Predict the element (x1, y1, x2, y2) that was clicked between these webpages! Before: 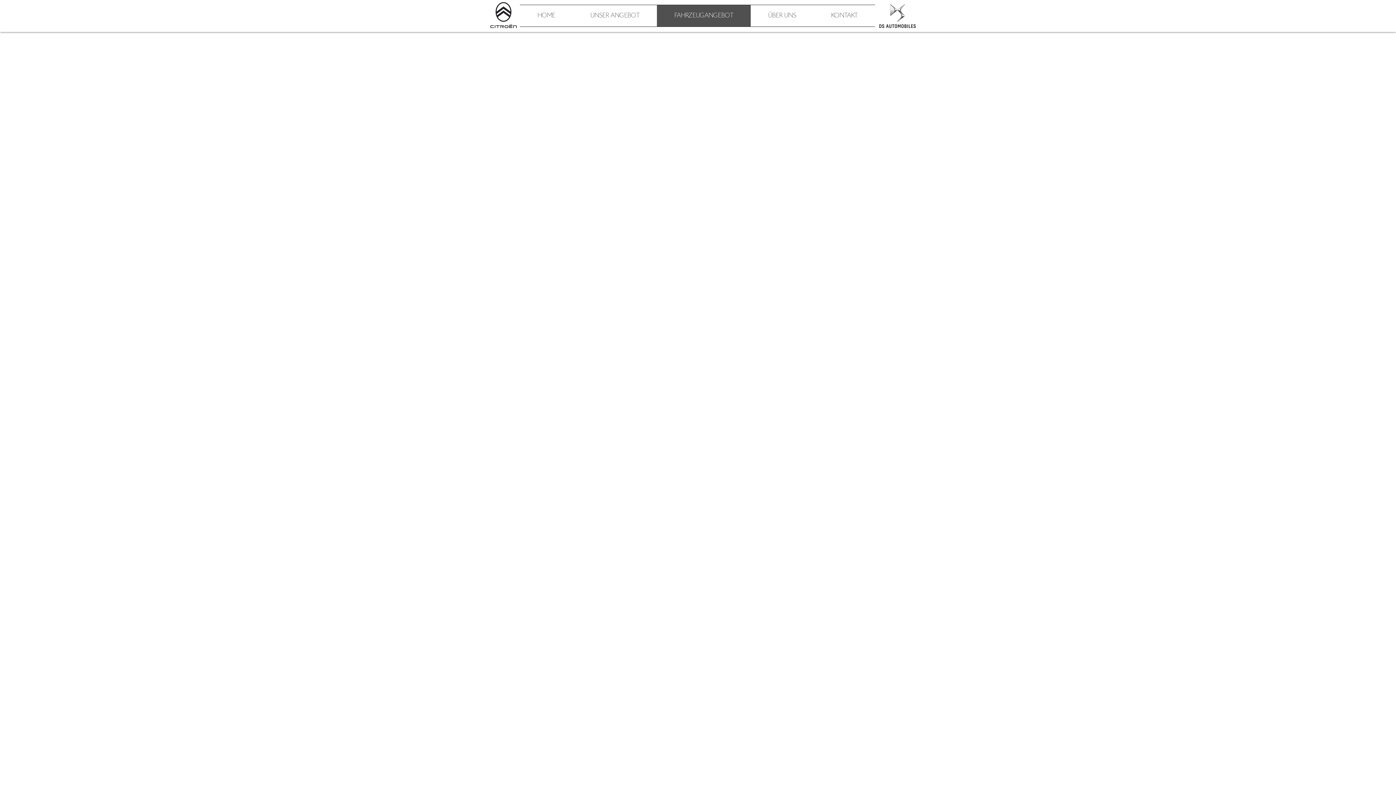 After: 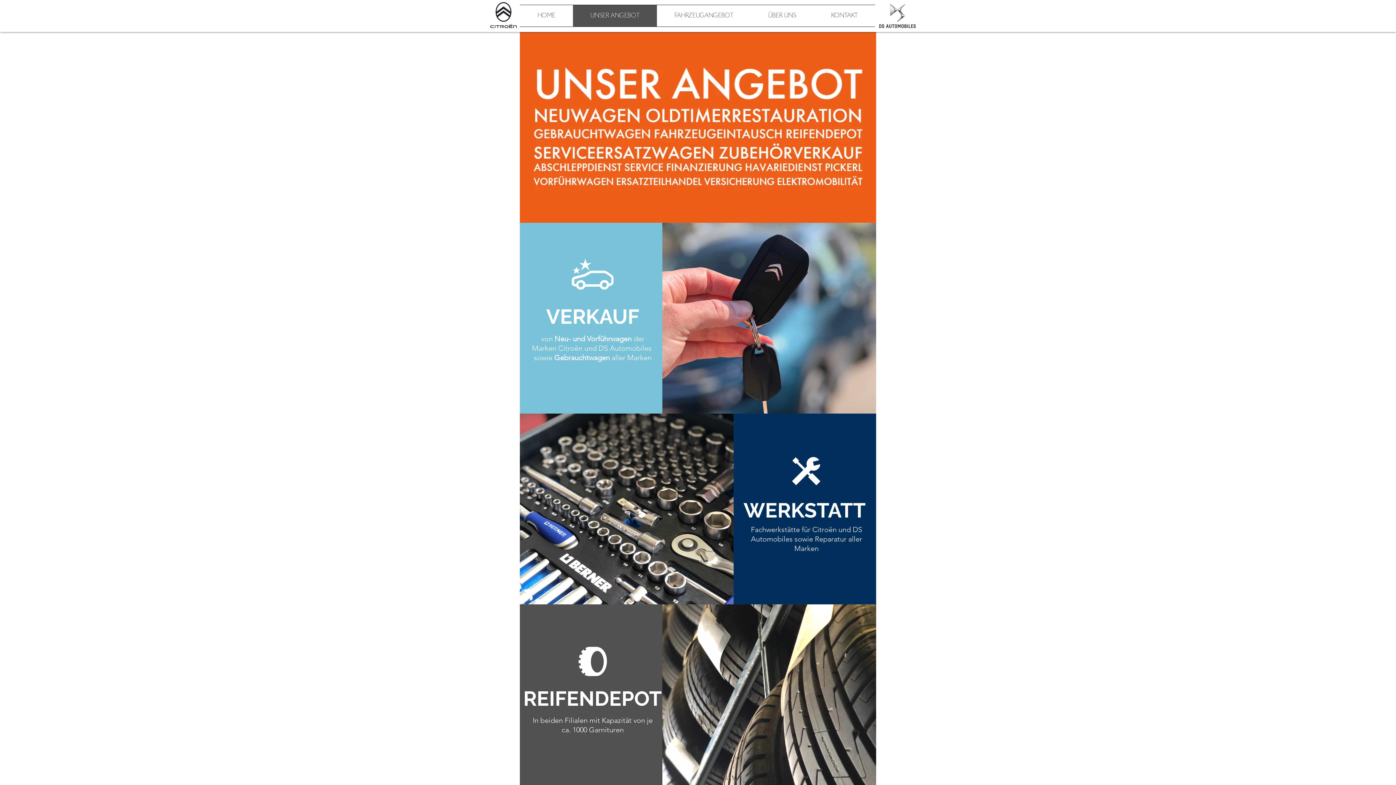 Action: bbox: (573, 5, 657, 26) label: UNSER ANGEBOT